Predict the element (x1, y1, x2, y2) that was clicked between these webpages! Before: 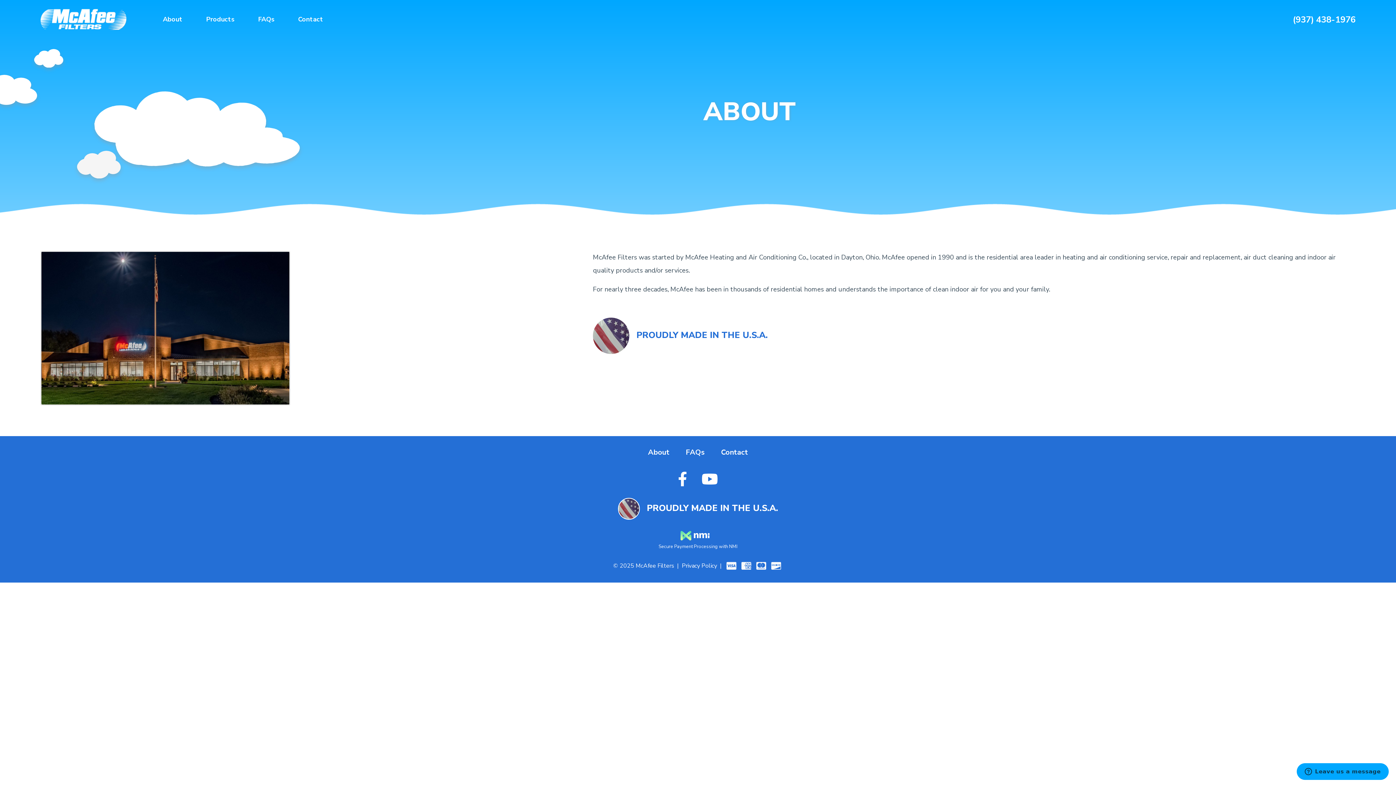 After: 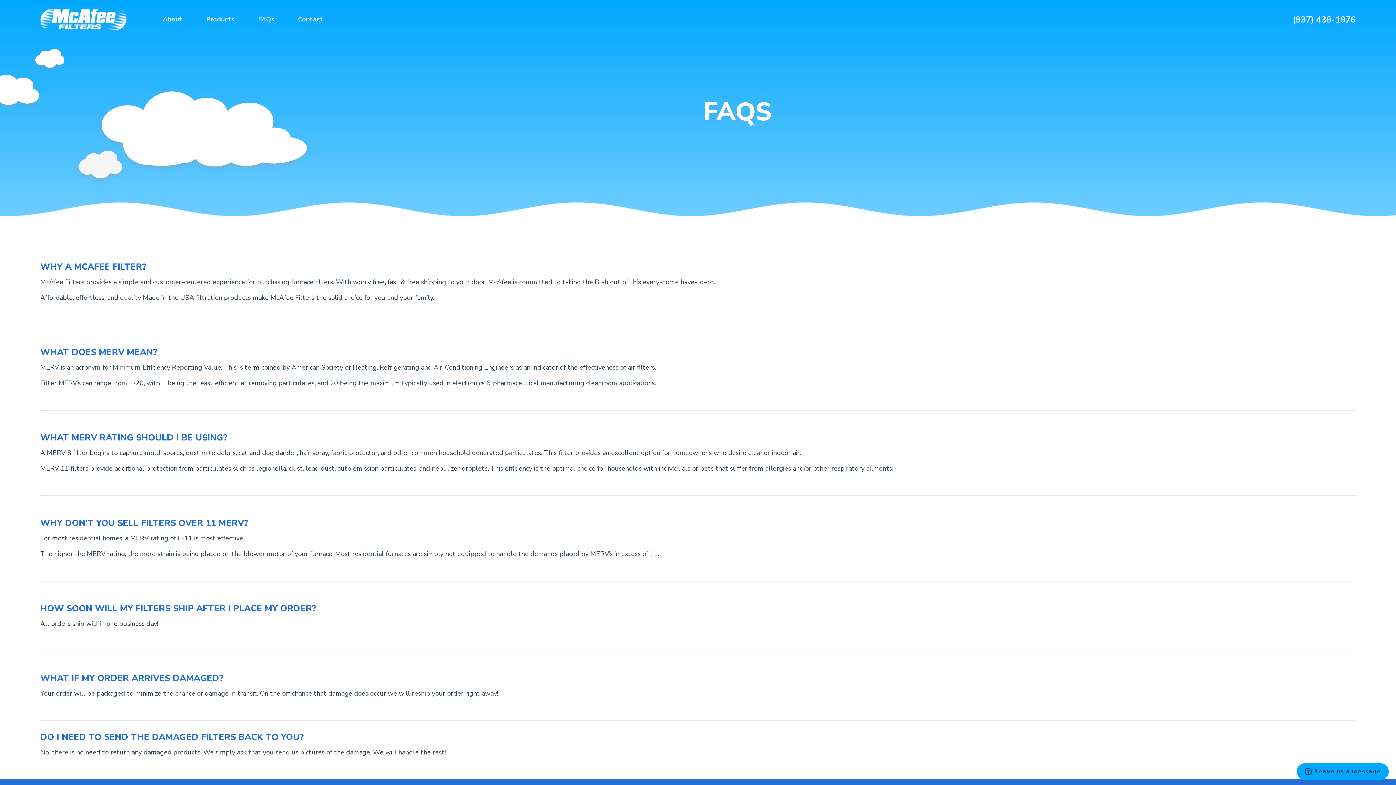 Action: bbox: (258, 14, 274, 23) label: FAQs